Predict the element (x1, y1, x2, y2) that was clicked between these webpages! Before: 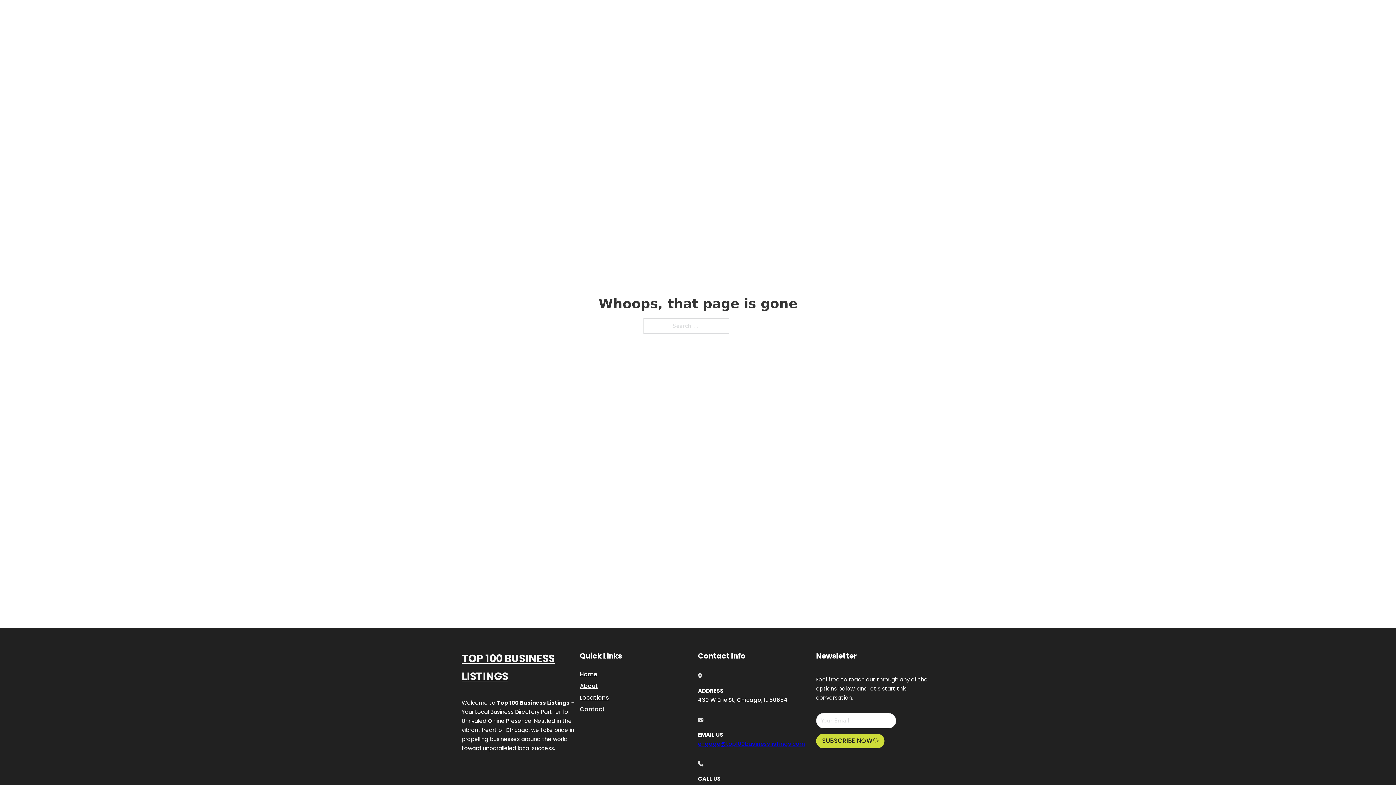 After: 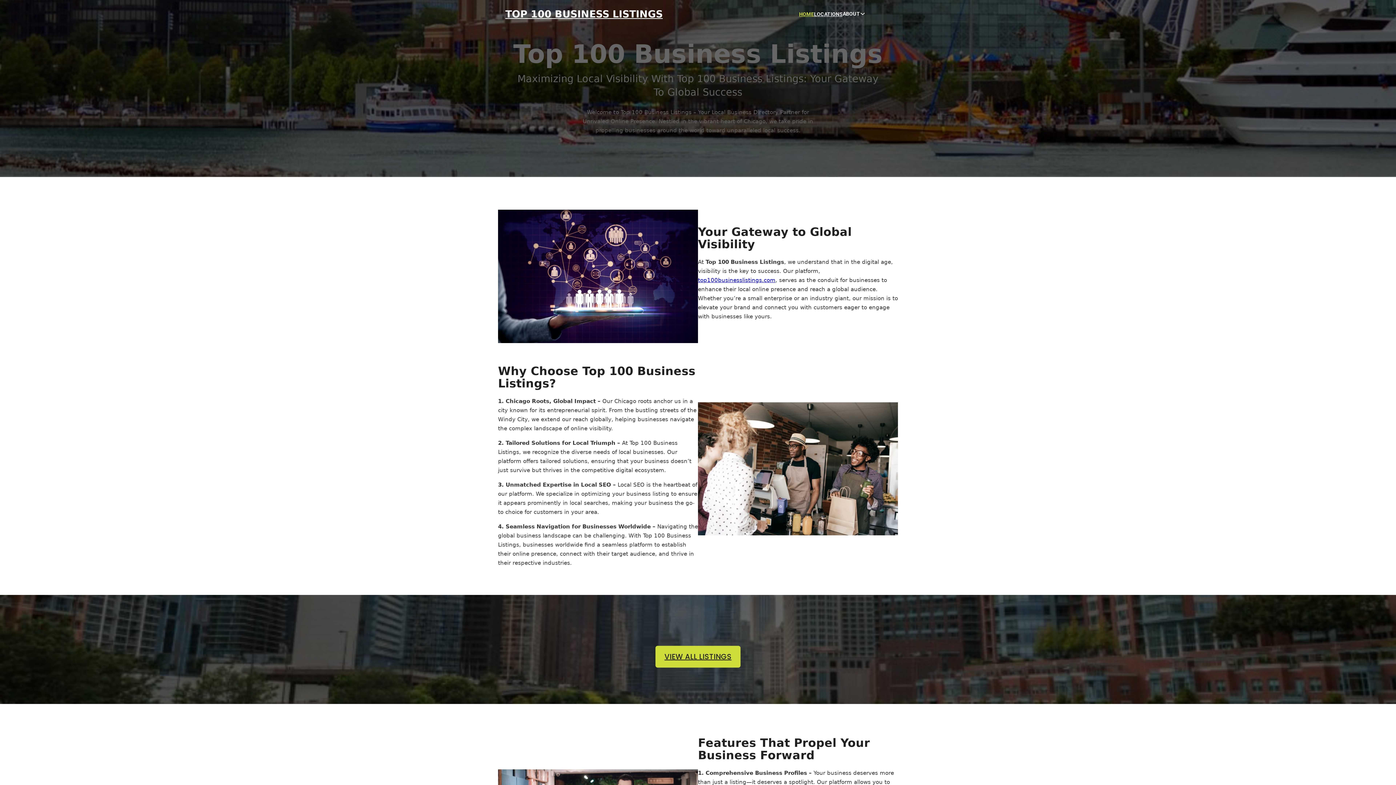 Action: bbox: (461, 650, 580, 685) label: TOP 100 BUSINESS LISTINGS